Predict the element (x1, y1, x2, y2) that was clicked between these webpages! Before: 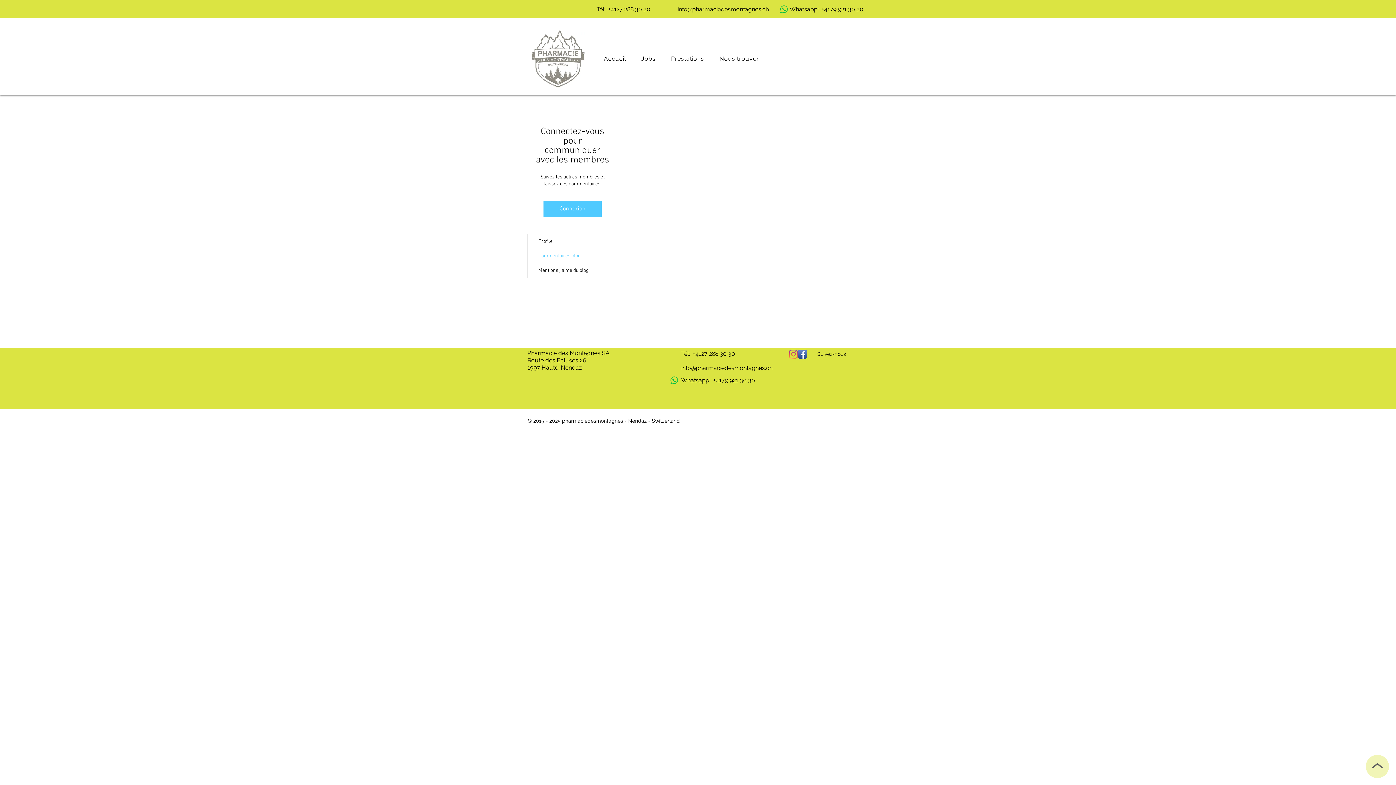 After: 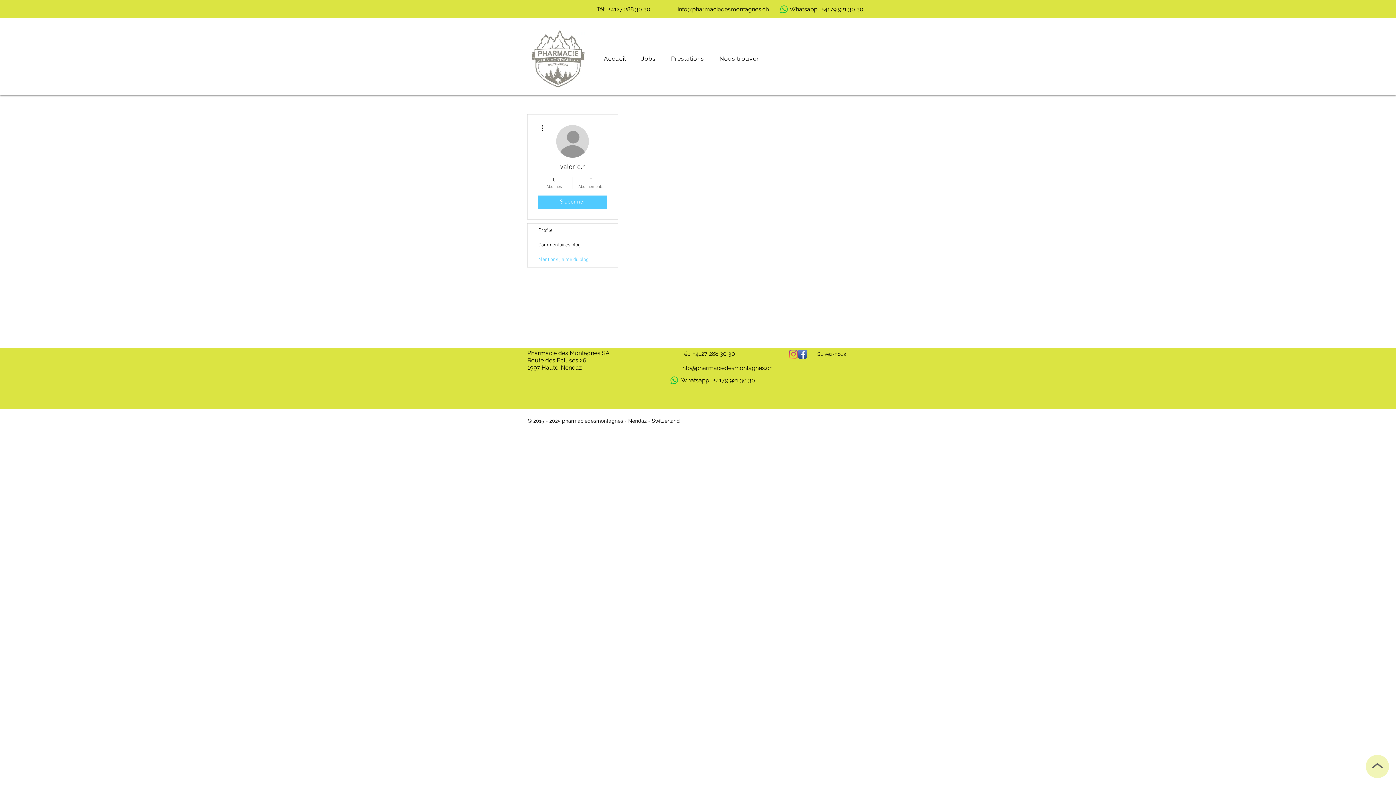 Action: bbox: (527, 263, 617, 278) label: Mentions j'aime du blog